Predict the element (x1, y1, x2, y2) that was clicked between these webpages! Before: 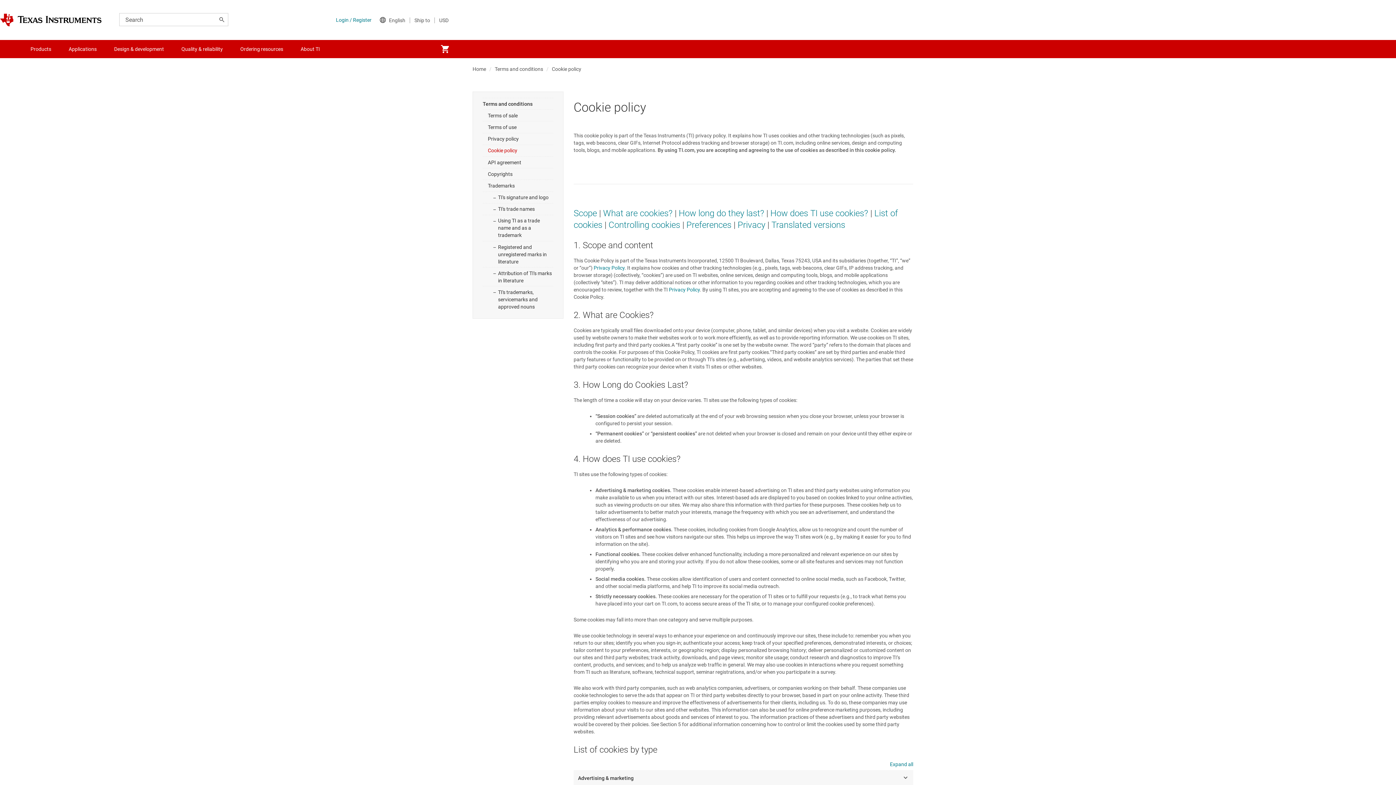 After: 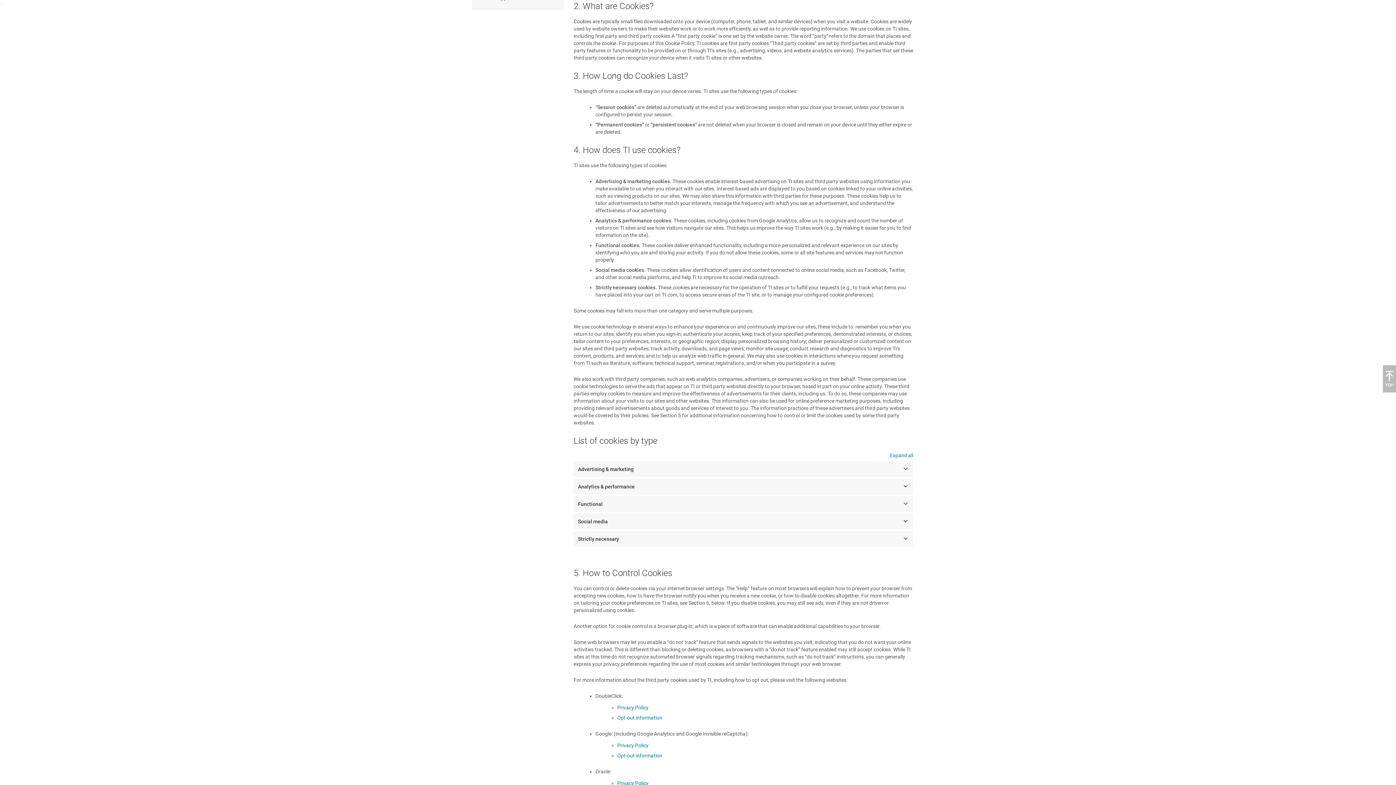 Action: label: What are cookies? bbox: (603, 208, 672, 218)